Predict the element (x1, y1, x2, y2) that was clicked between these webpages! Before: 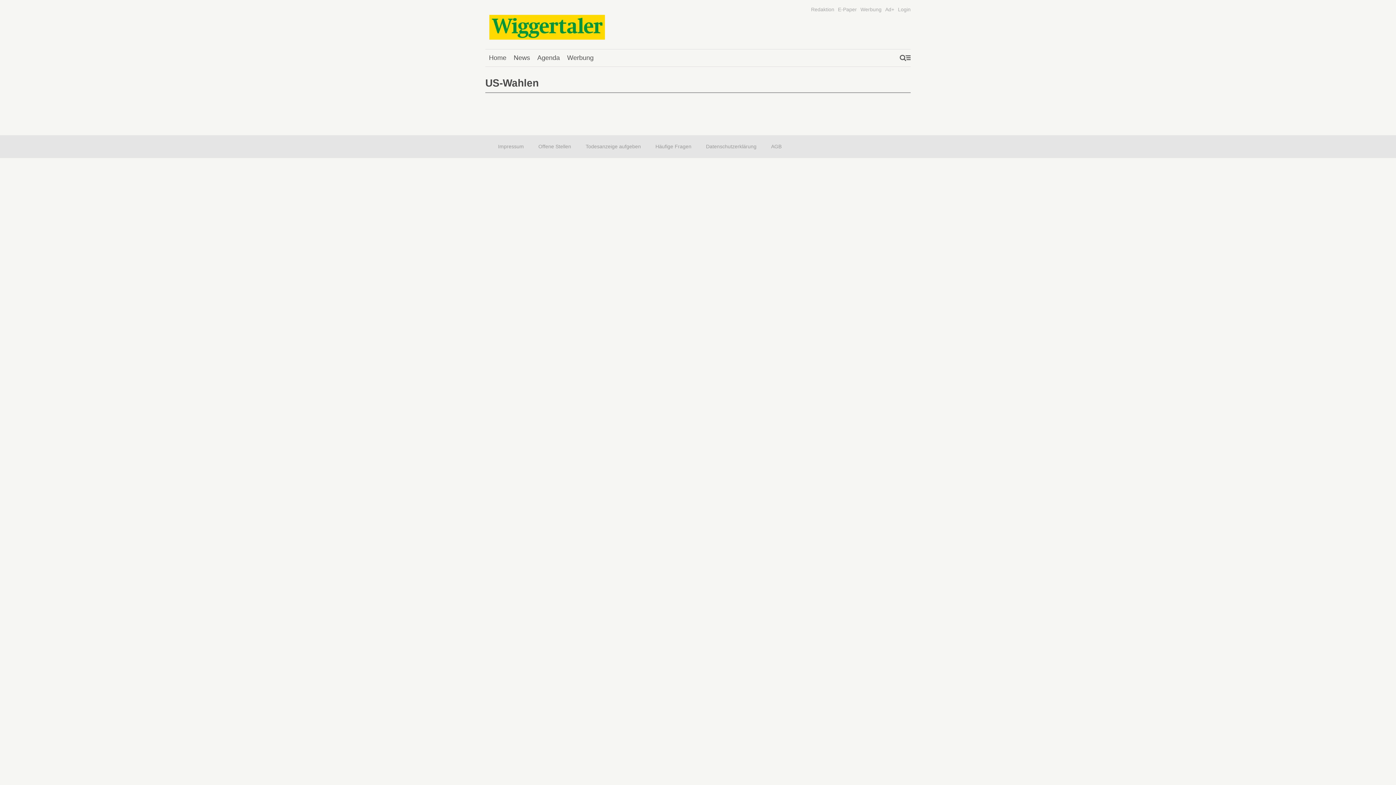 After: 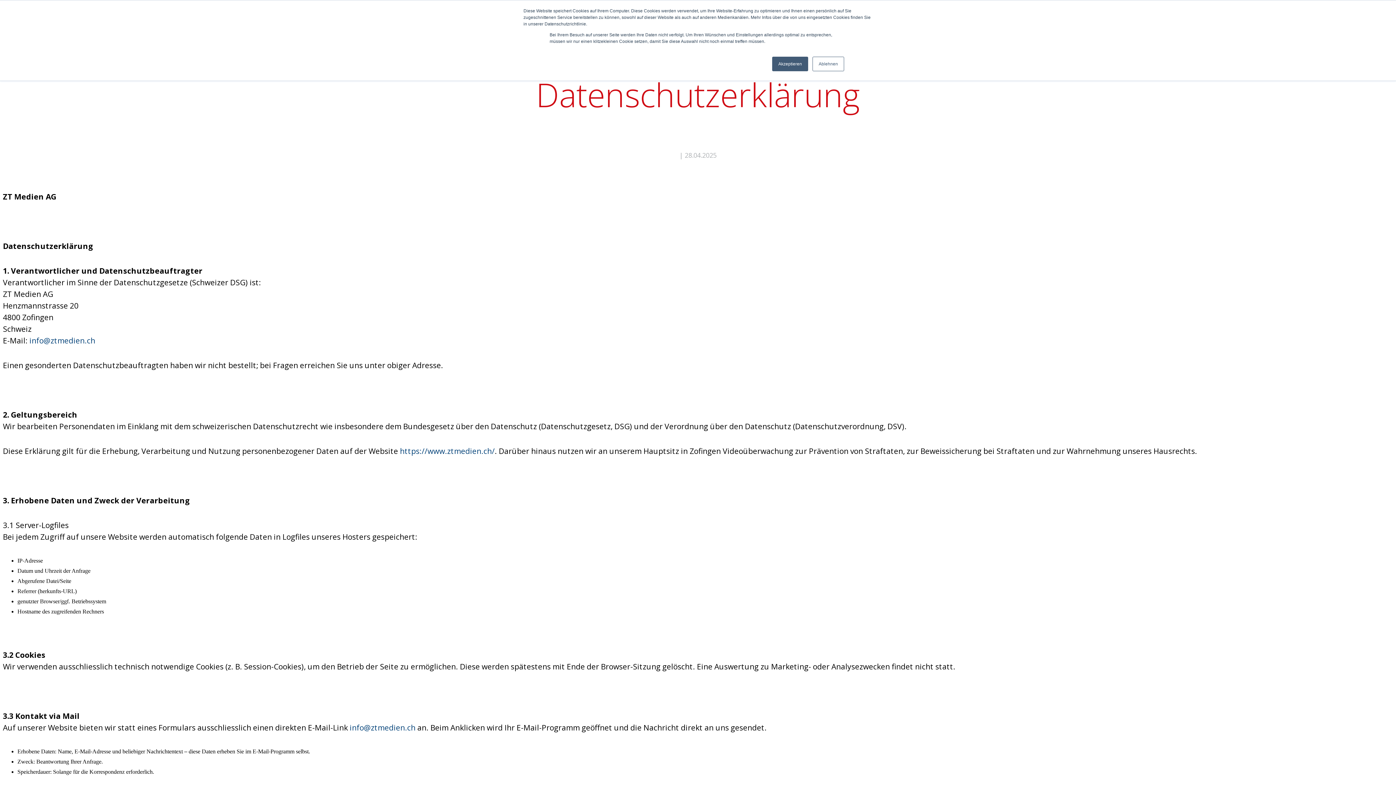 Action: bbox: (706, 143, 756, 149) label: Datenschutzerklärung